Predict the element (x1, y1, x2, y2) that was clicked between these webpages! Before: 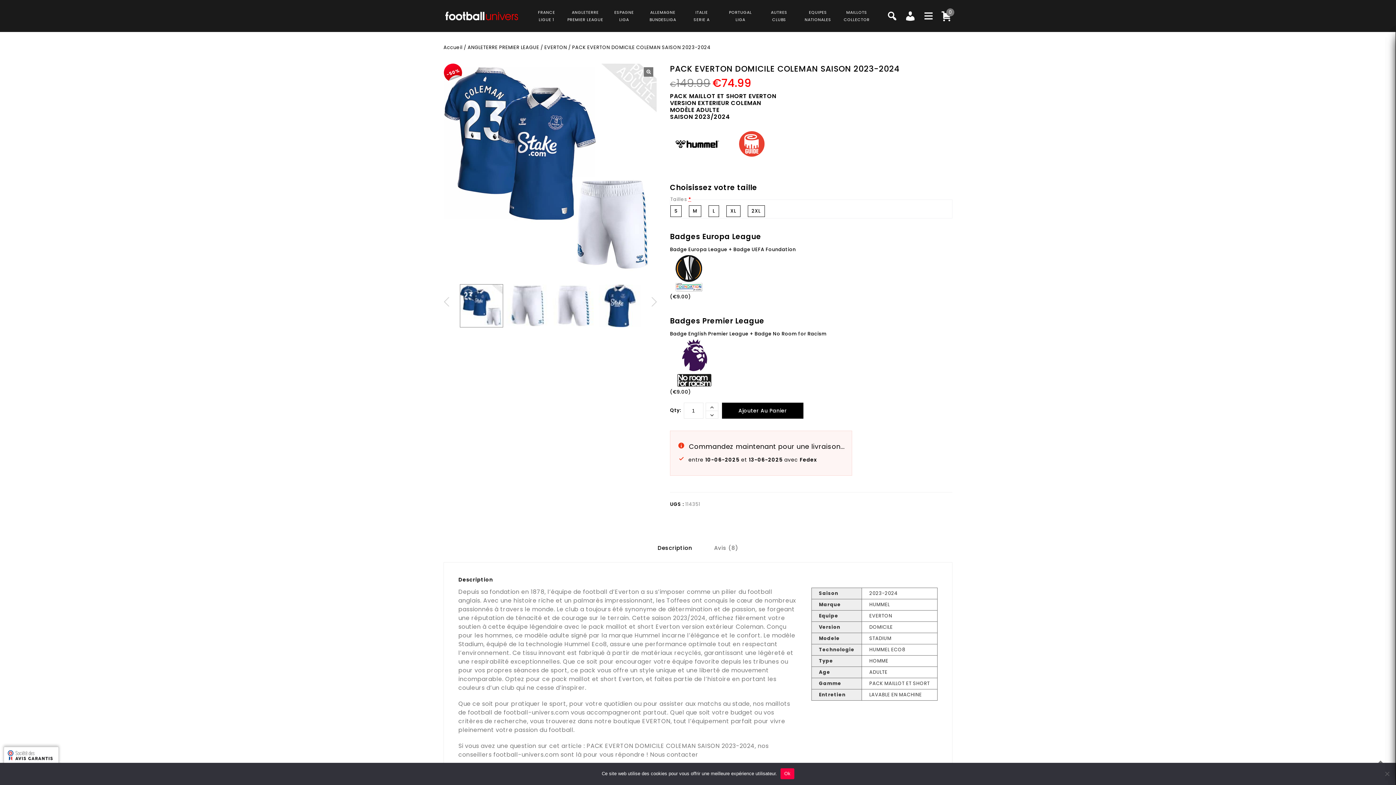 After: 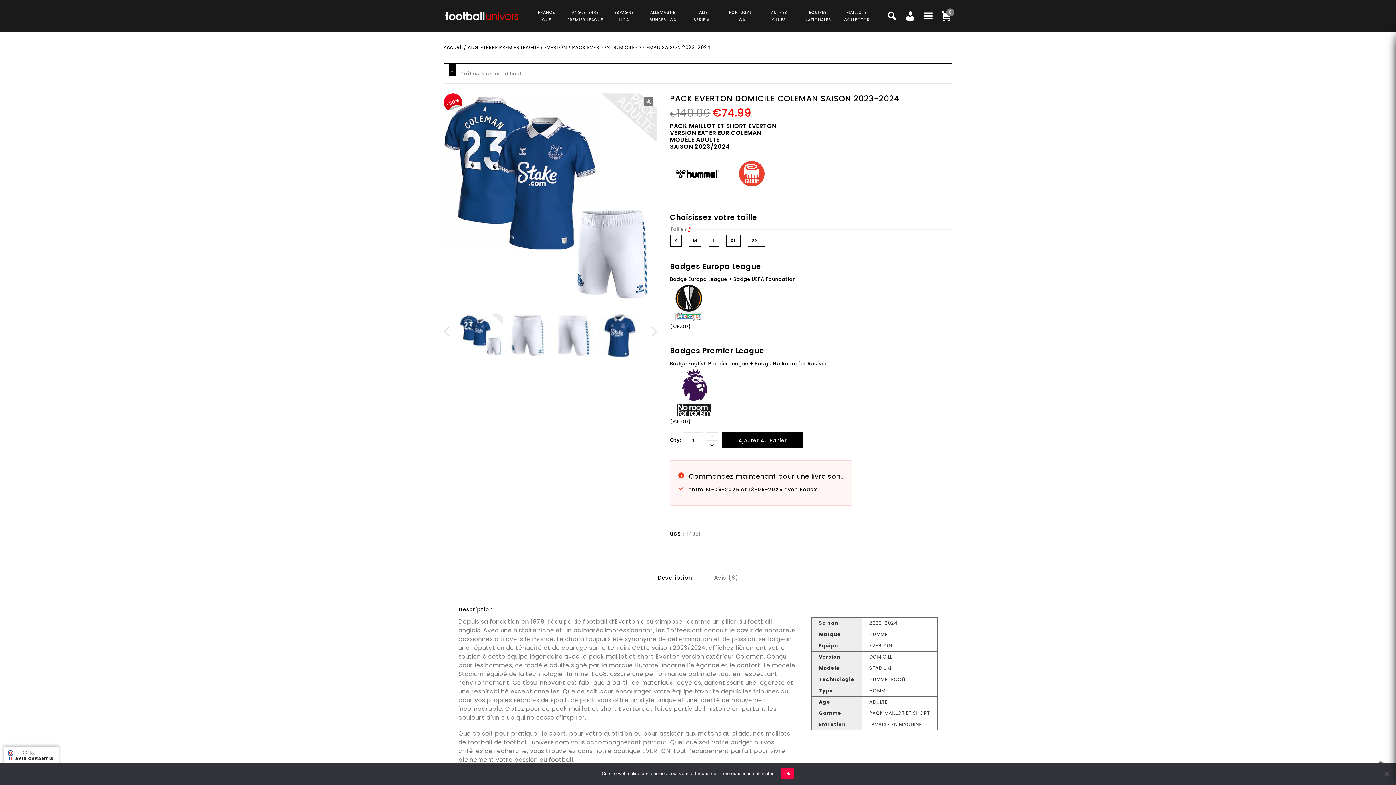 Action: label: Ajouter Au Panier bbox: (722, 402, 803, 418)